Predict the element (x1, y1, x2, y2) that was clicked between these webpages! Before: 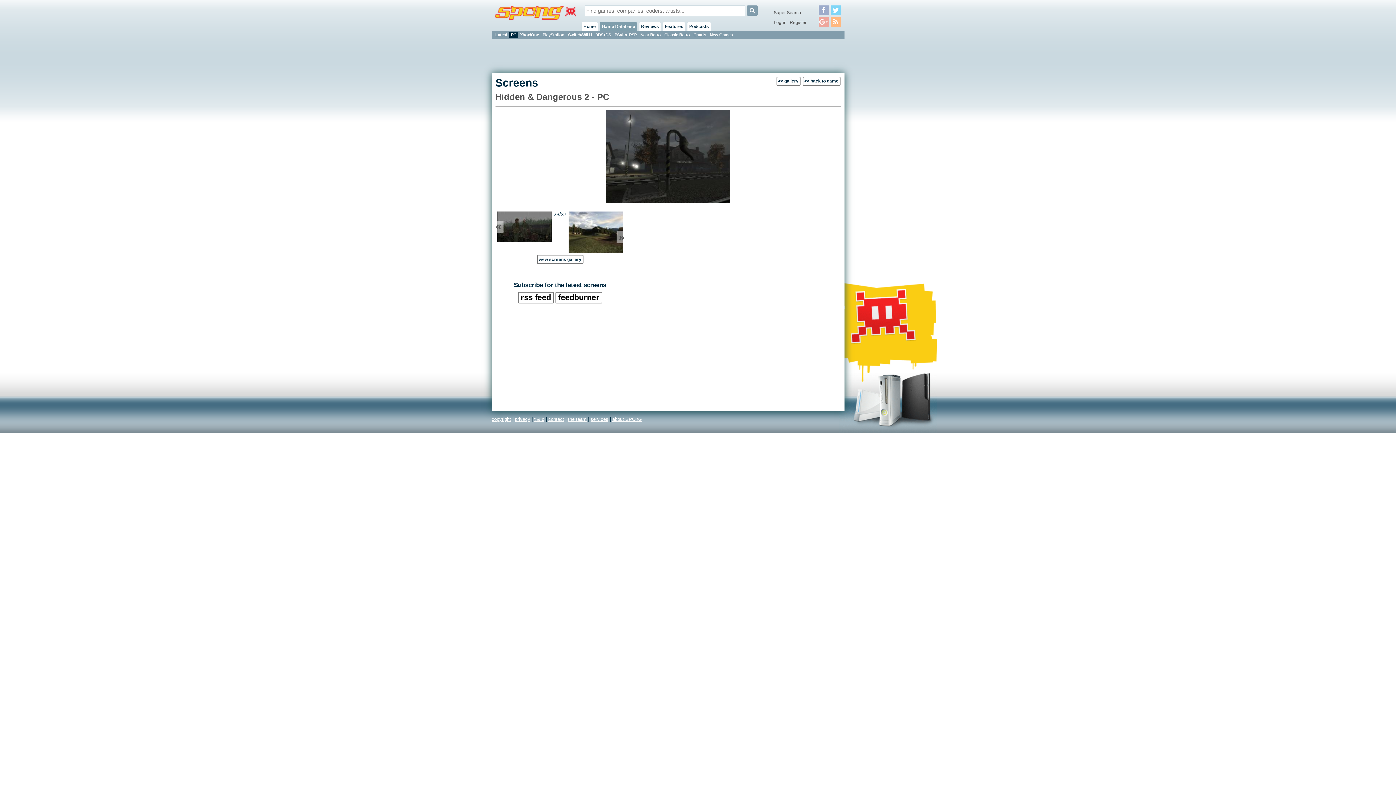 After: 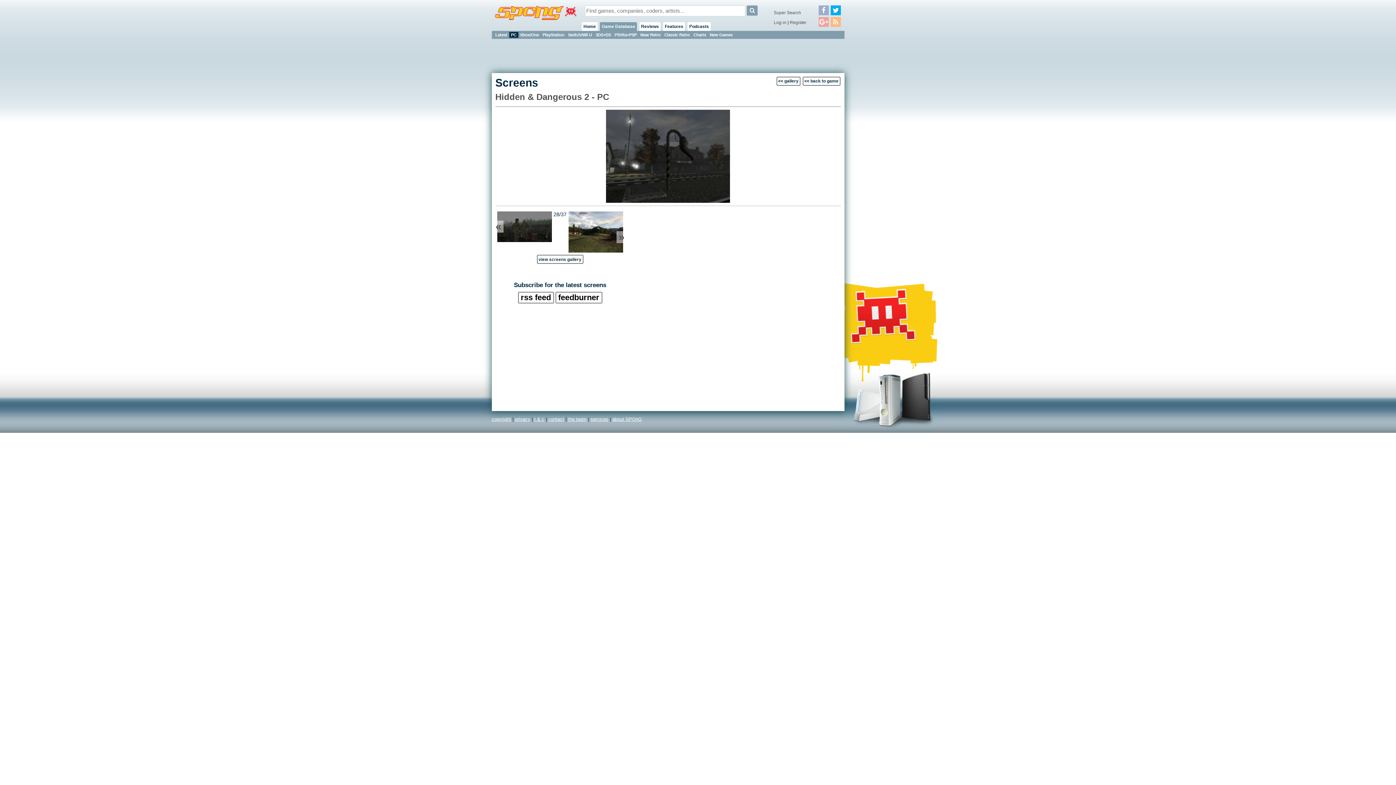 Action: bbox: (830, 5, 841, 15)